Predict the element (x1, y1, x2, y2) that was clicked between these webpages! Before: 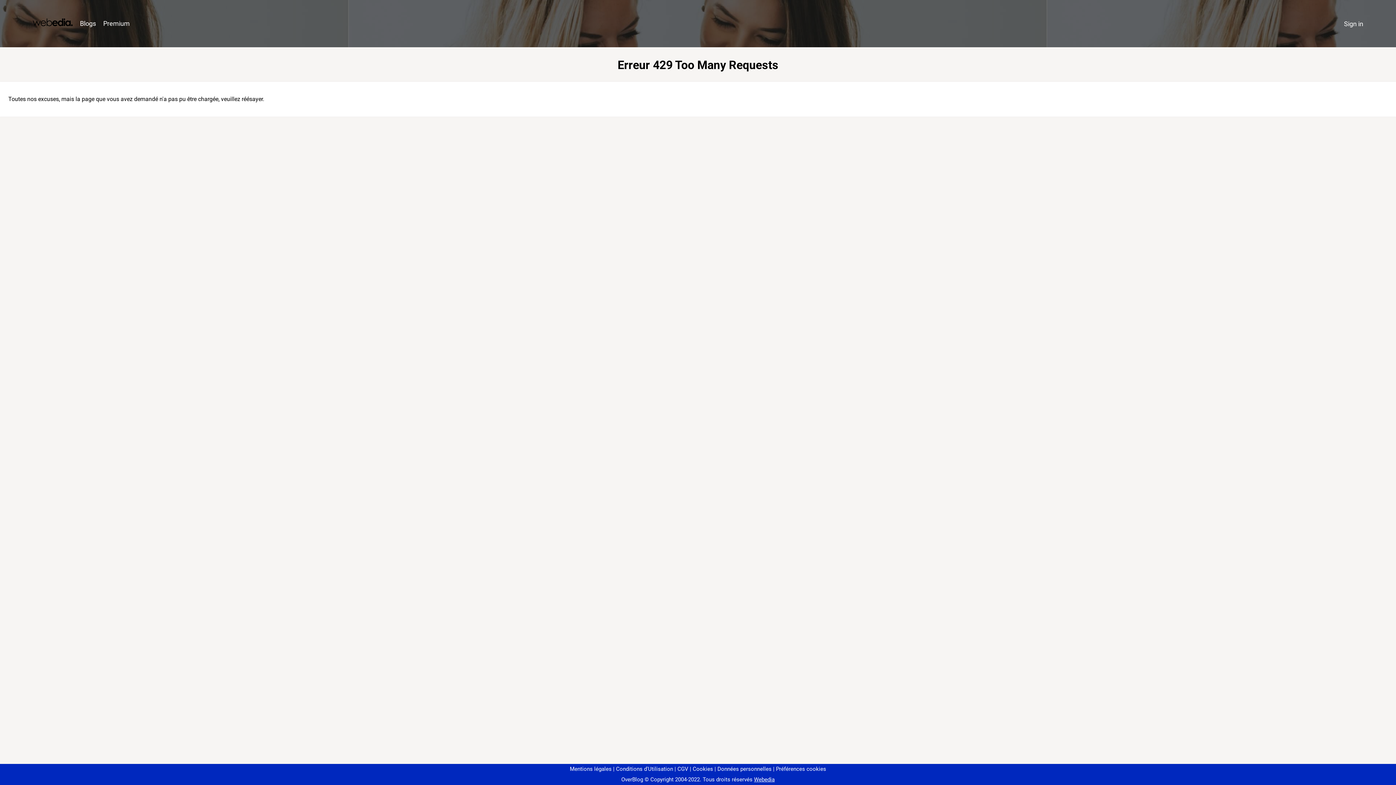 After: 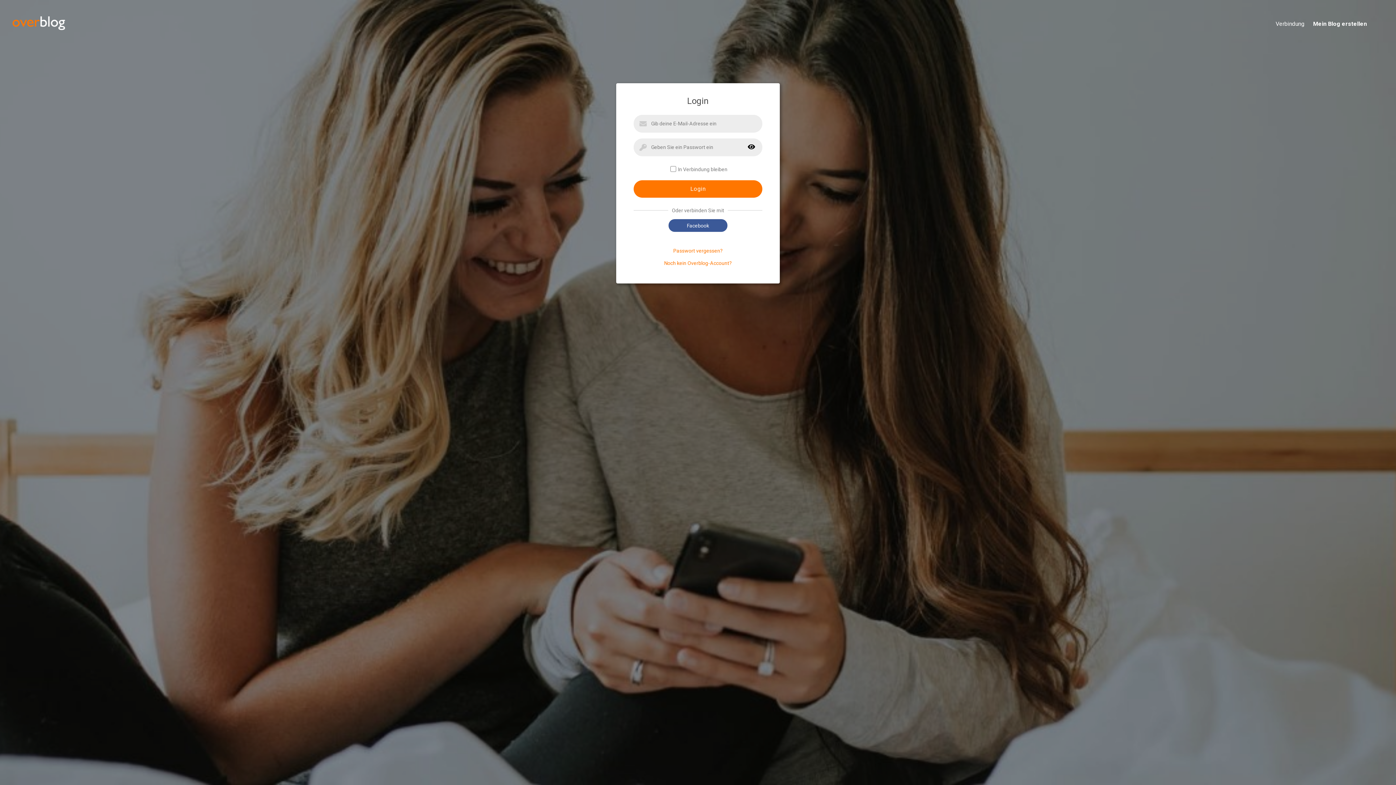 Action: label: Sign in bbox: (1340, 16, 1367, 31)